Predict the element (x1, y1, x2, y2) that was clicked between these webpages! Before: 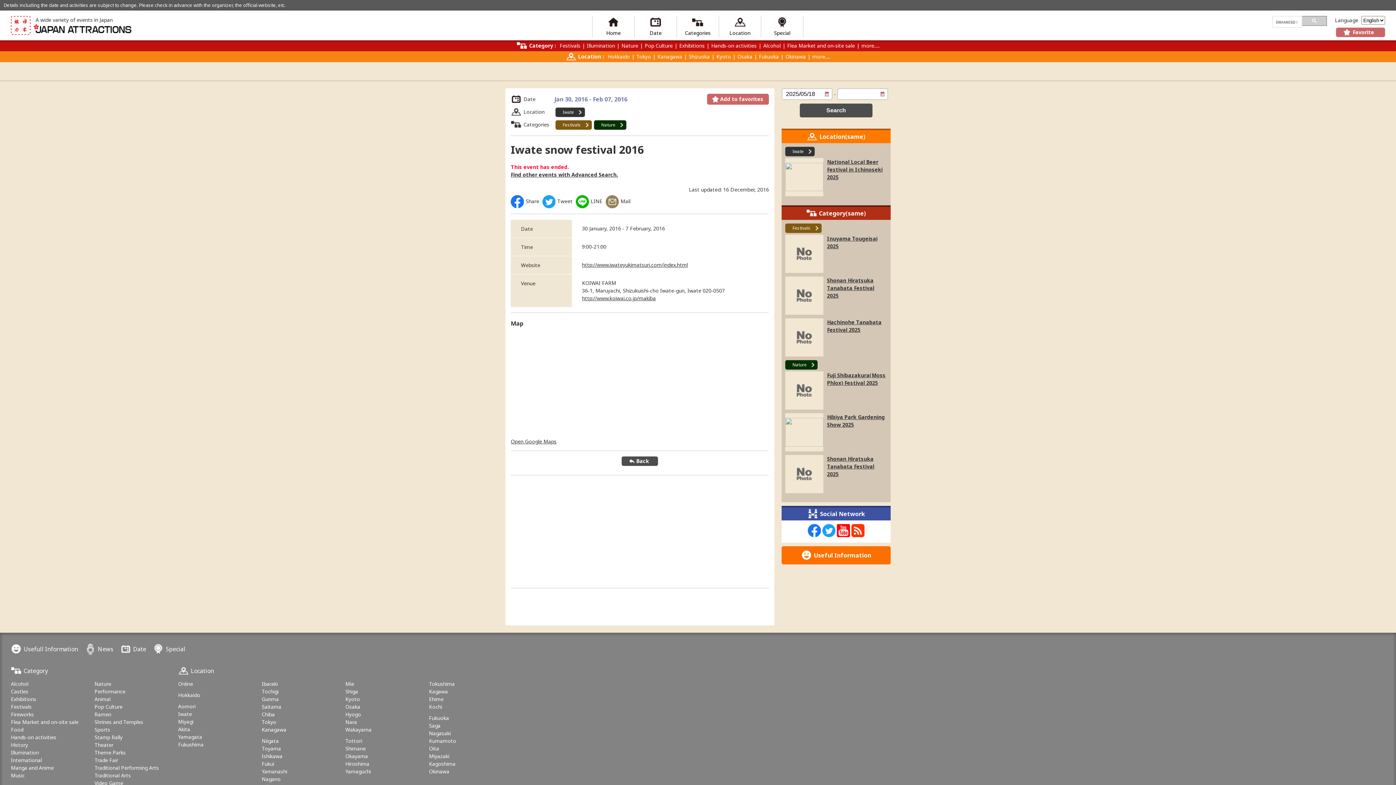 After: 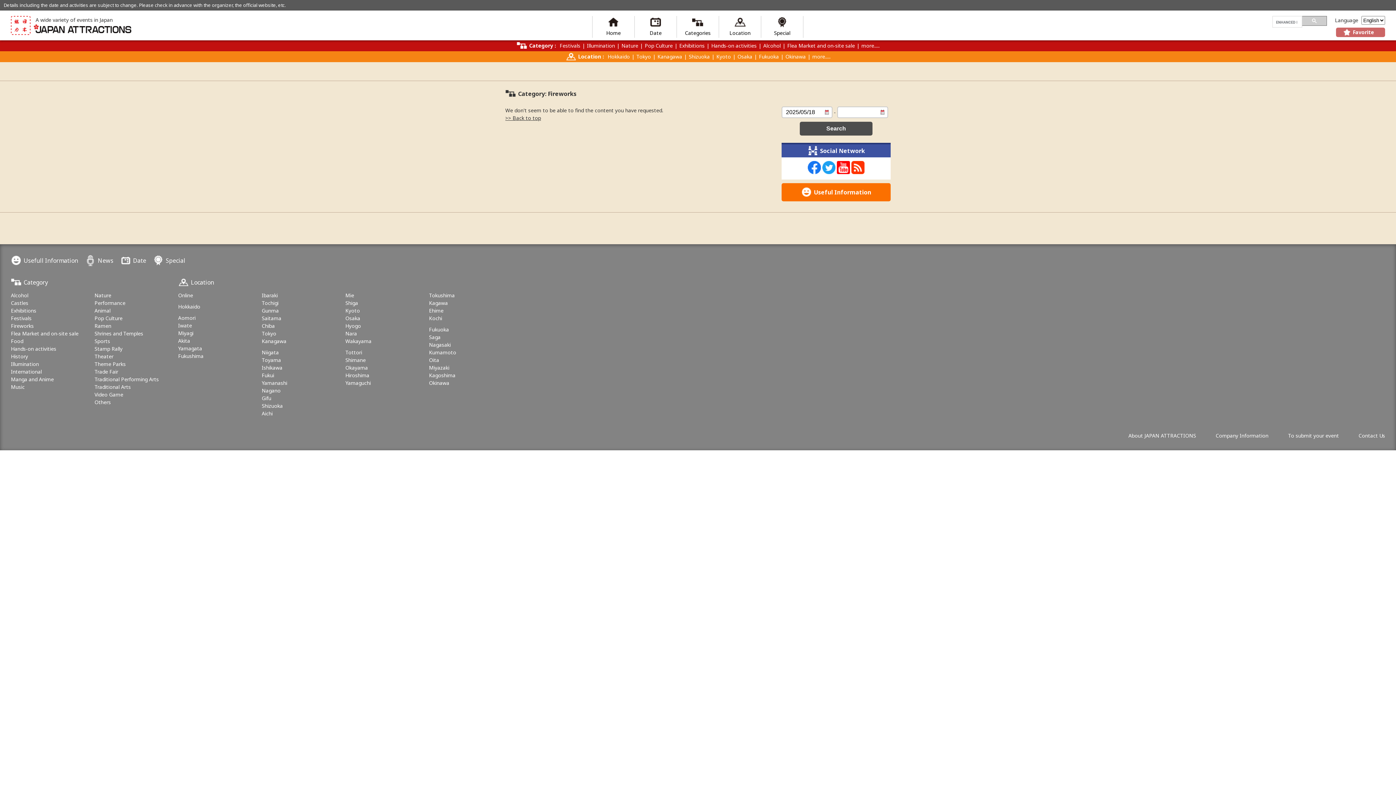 Action: label: Fireworks bbox: (10, 711, 33, 718)